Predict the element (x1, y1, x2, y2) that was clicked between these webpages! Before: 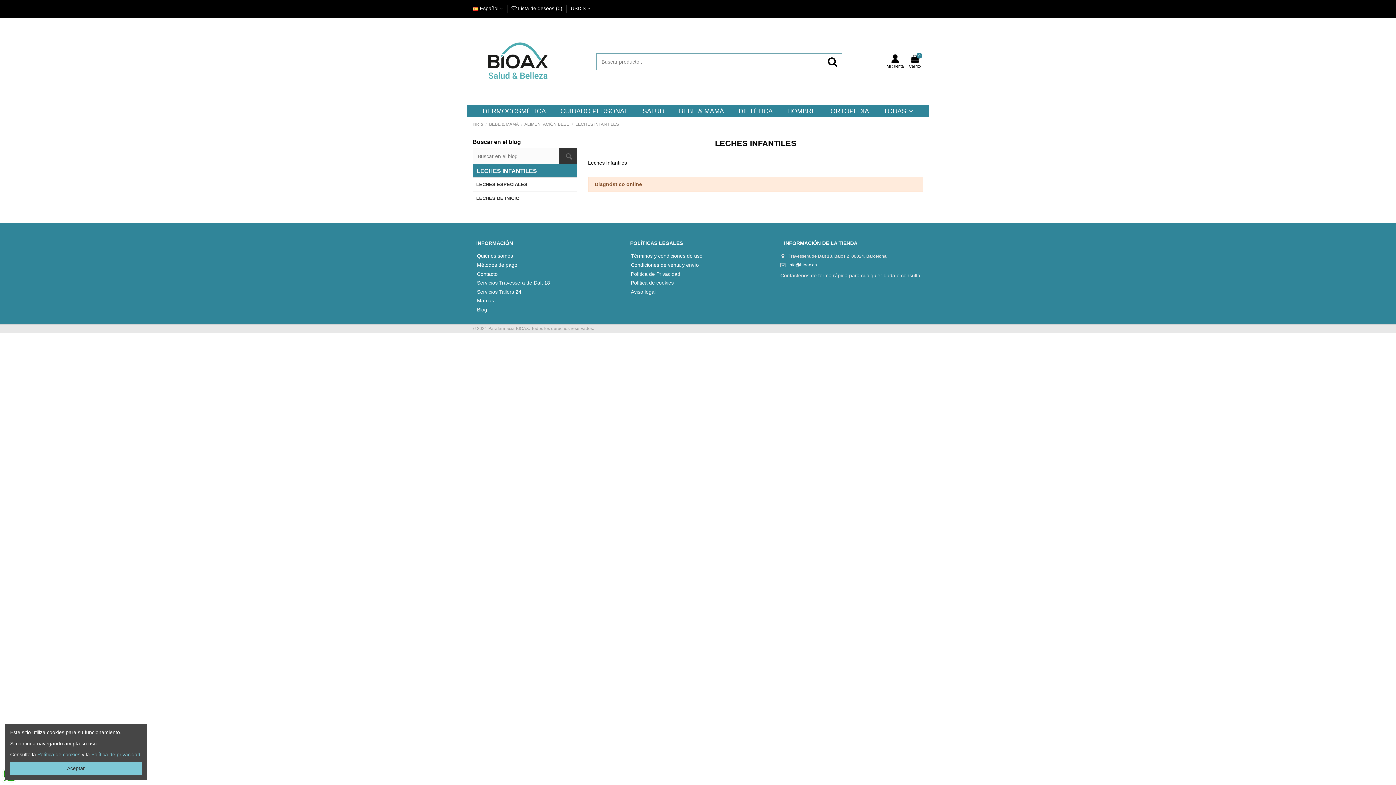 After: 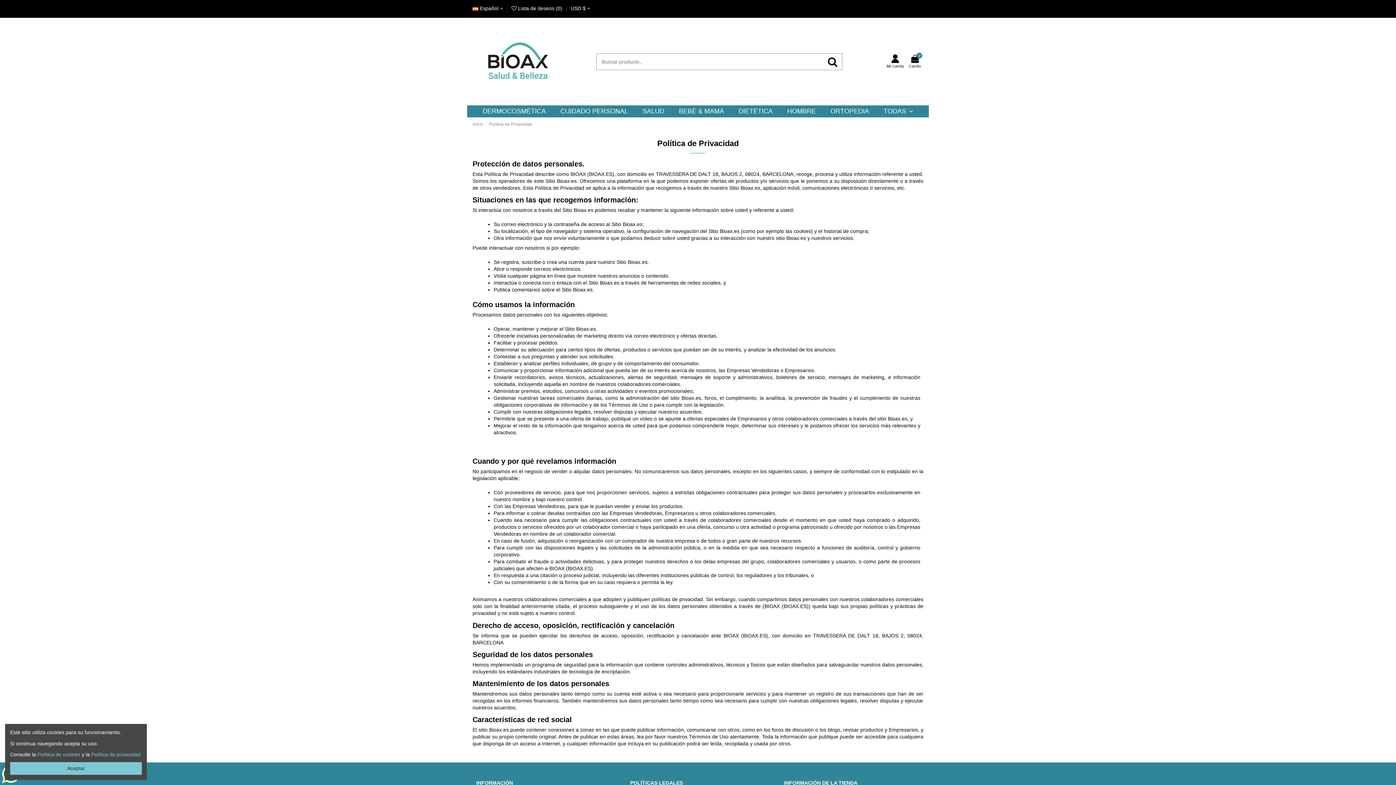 Action: label: Política de Privacidad bbox: (626, 270, 680, 277)